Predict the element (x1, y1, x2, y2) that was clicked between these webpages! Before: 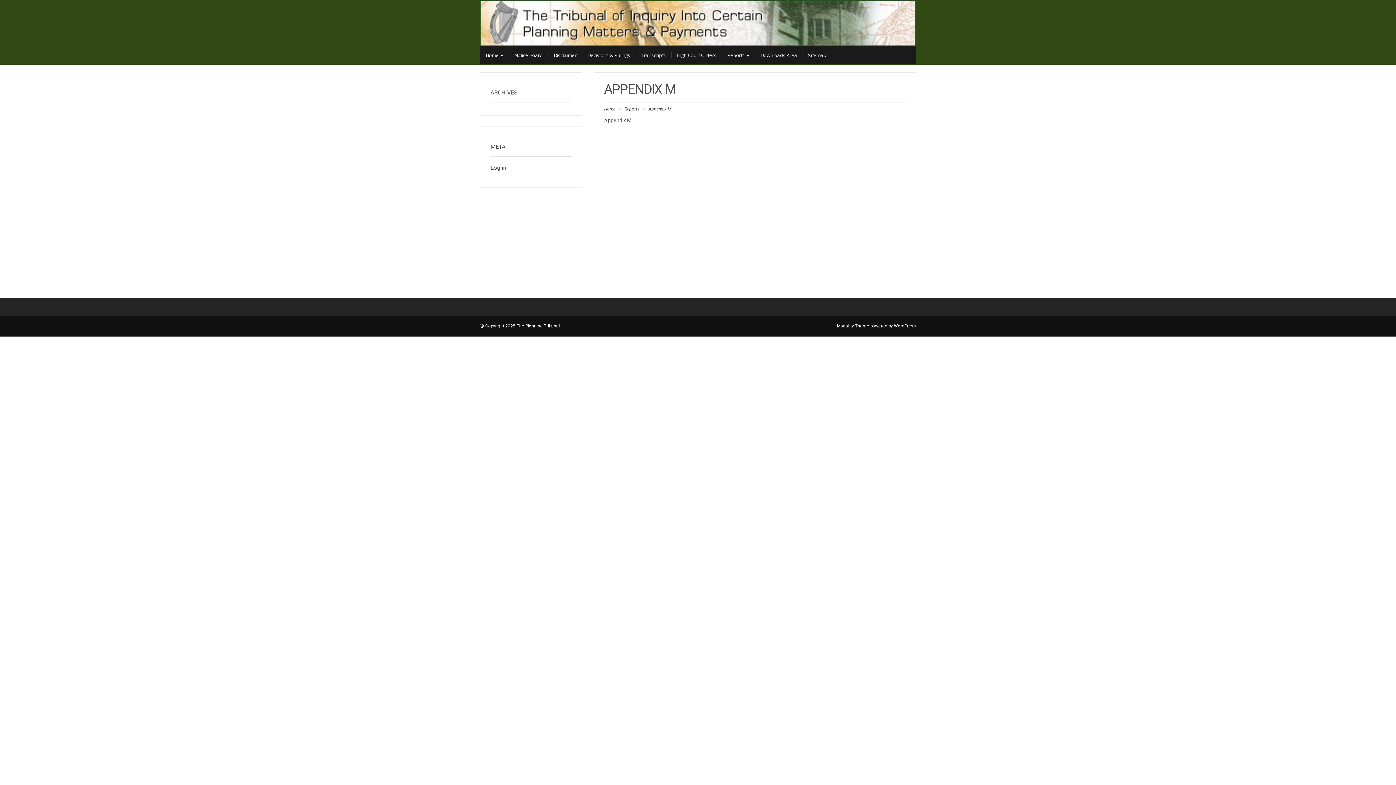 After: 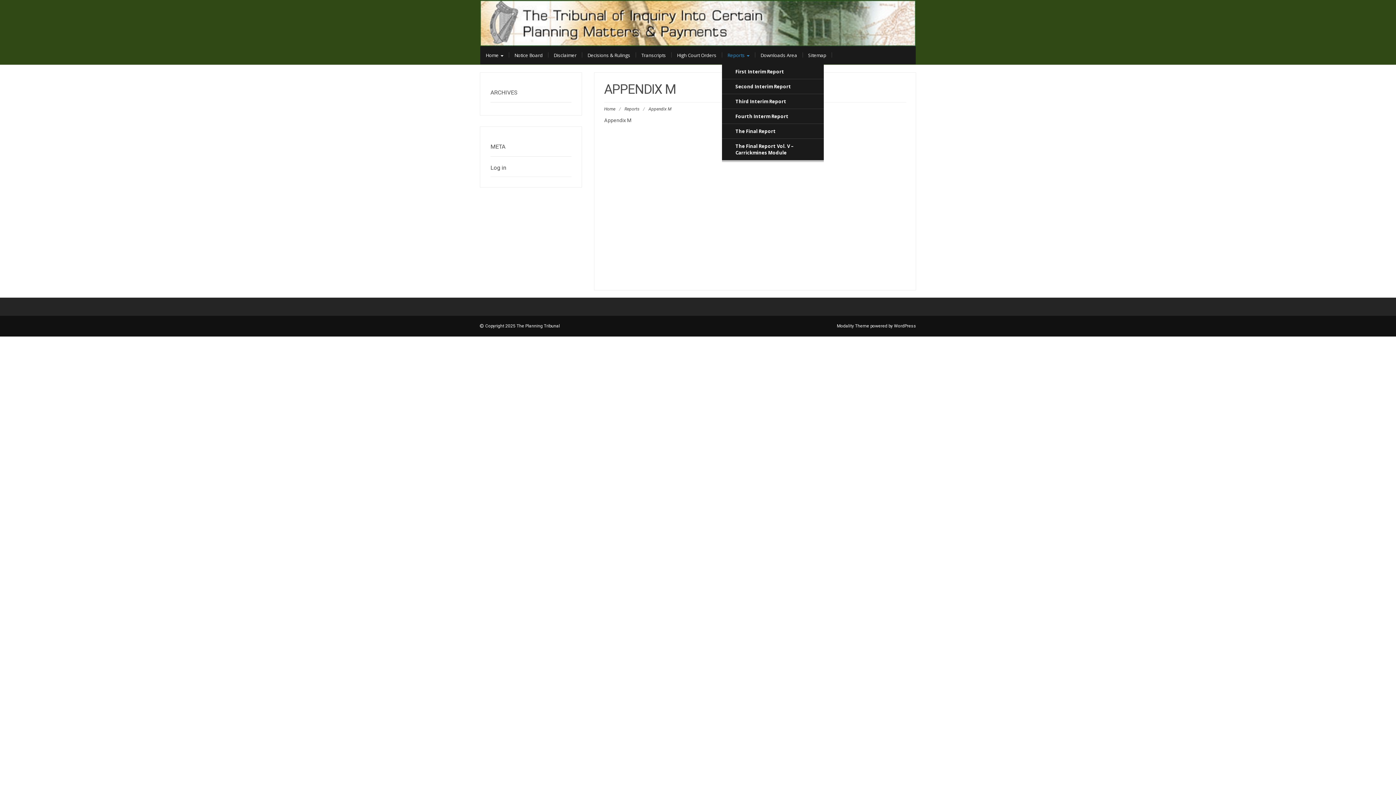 Action: bbox: (722, 46, 755, 64) label: Reports 